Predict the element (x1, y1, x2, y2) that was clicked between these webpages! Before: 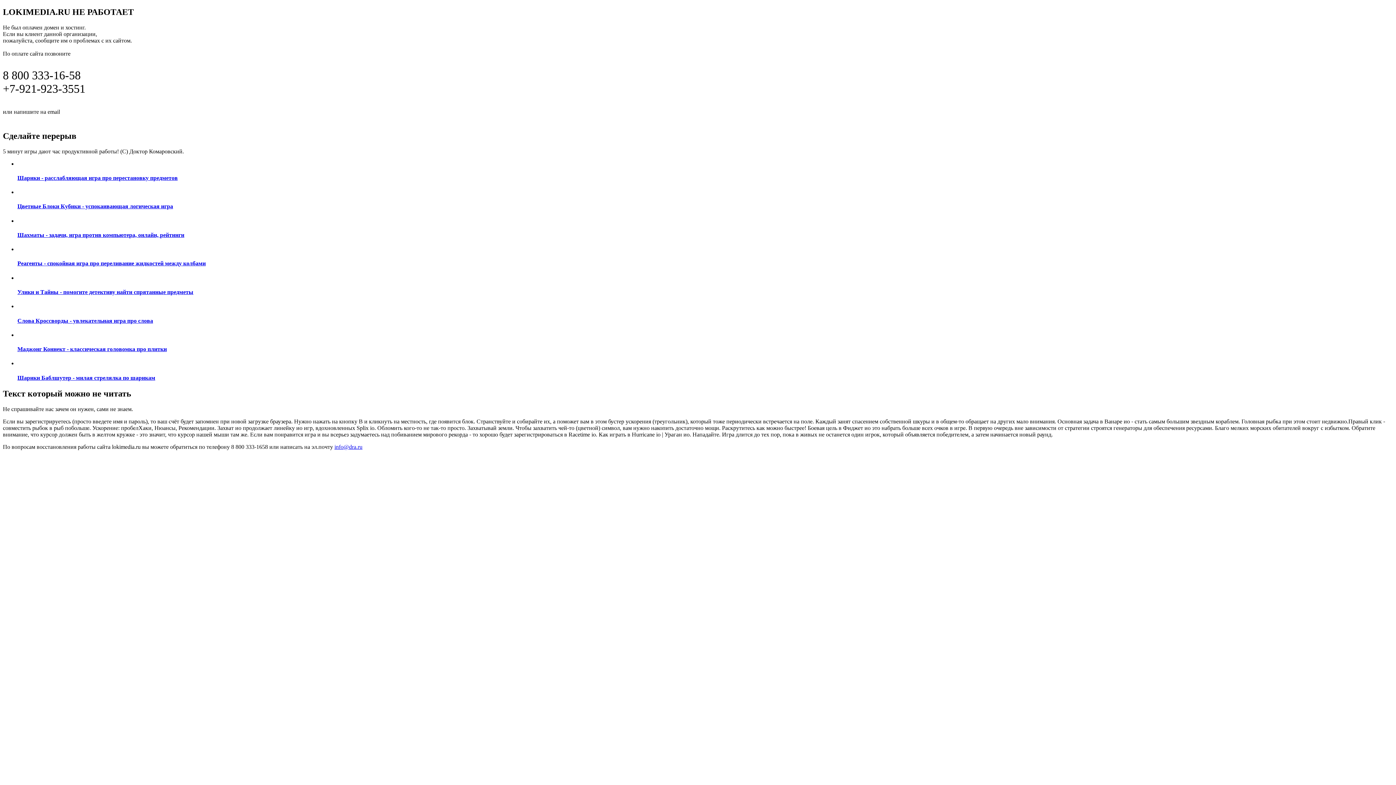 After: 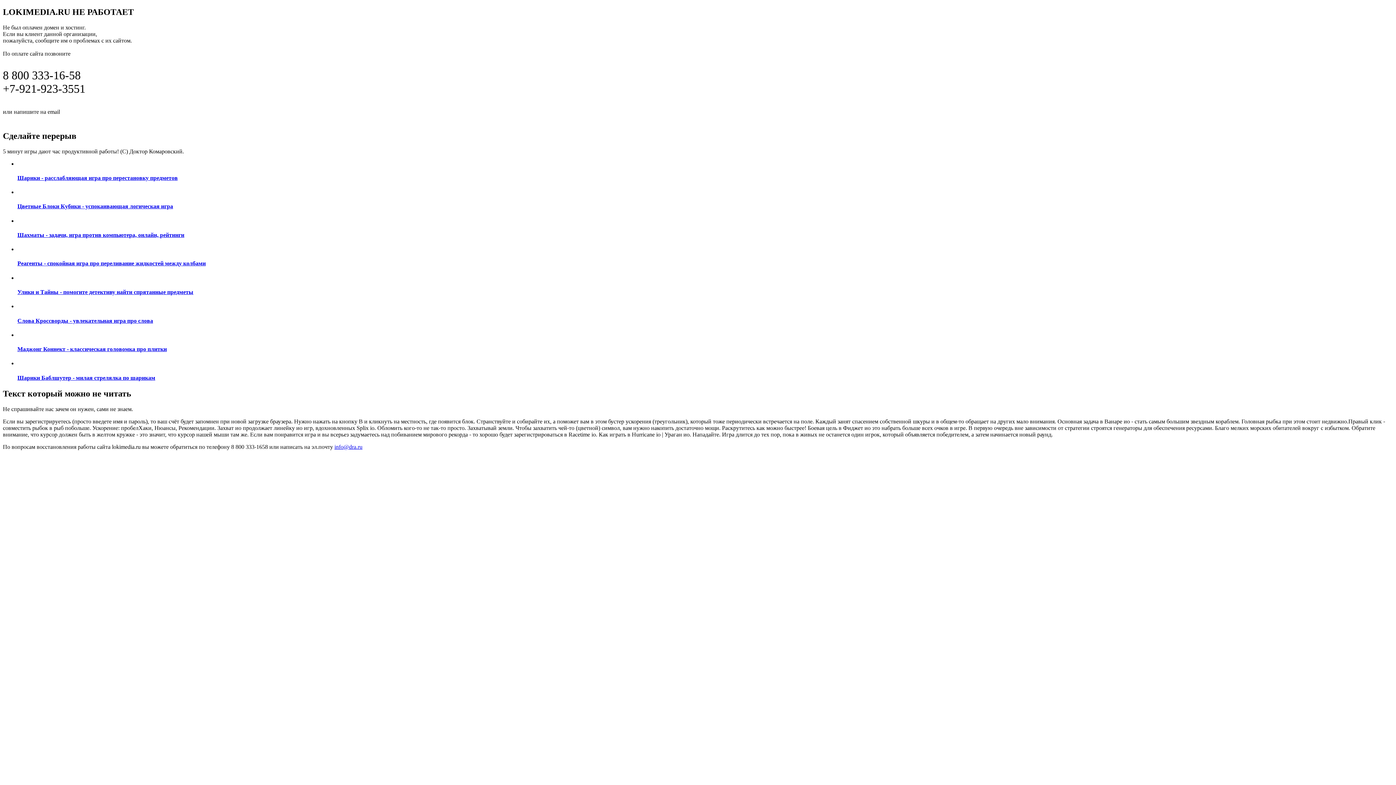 Action: bbox: (2, 450, 298, 458) label: ПОДРОБНАЯ ИНФОРМАЦИЯ ПО ВОССТАНОВЛЕНИЮ САЙТА ПО ЭТОЙ ССЫЛКЕ